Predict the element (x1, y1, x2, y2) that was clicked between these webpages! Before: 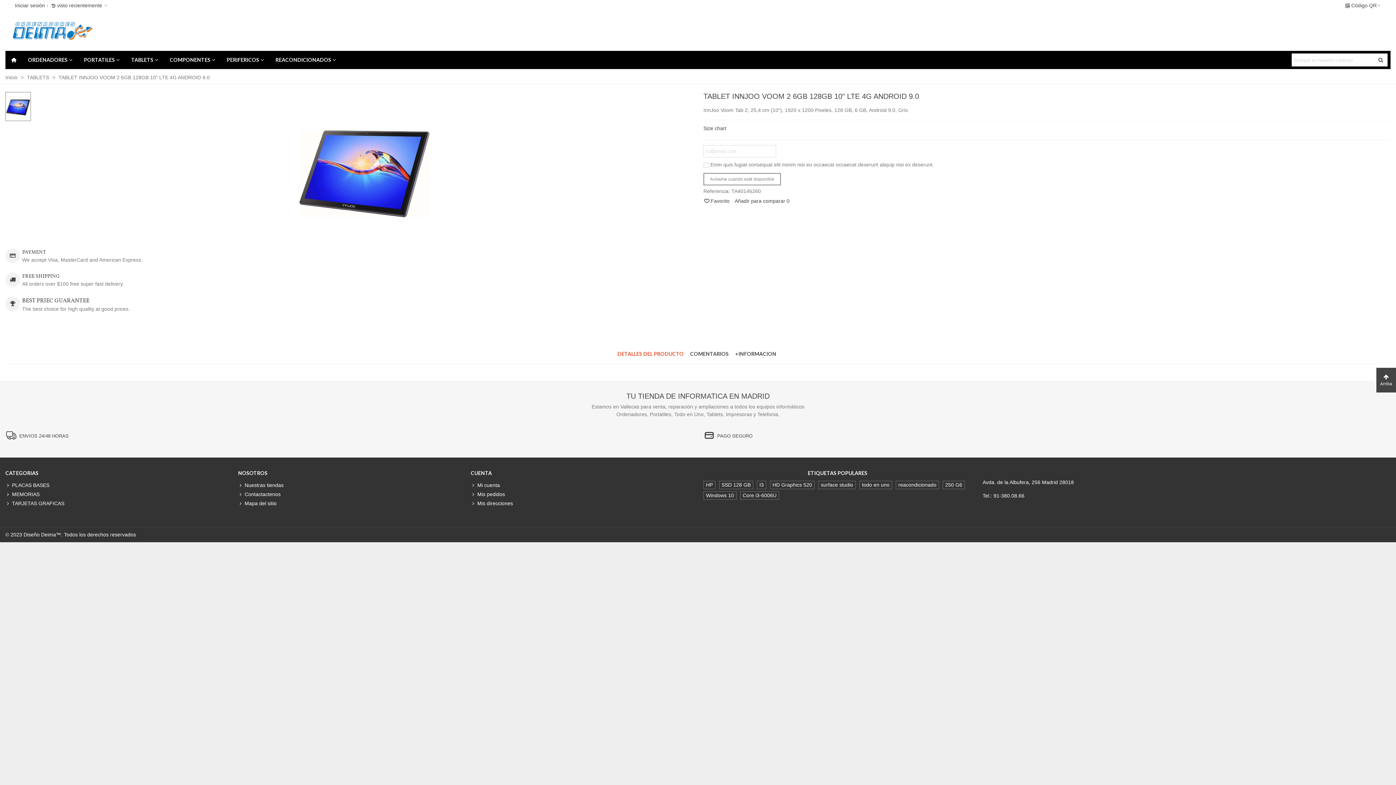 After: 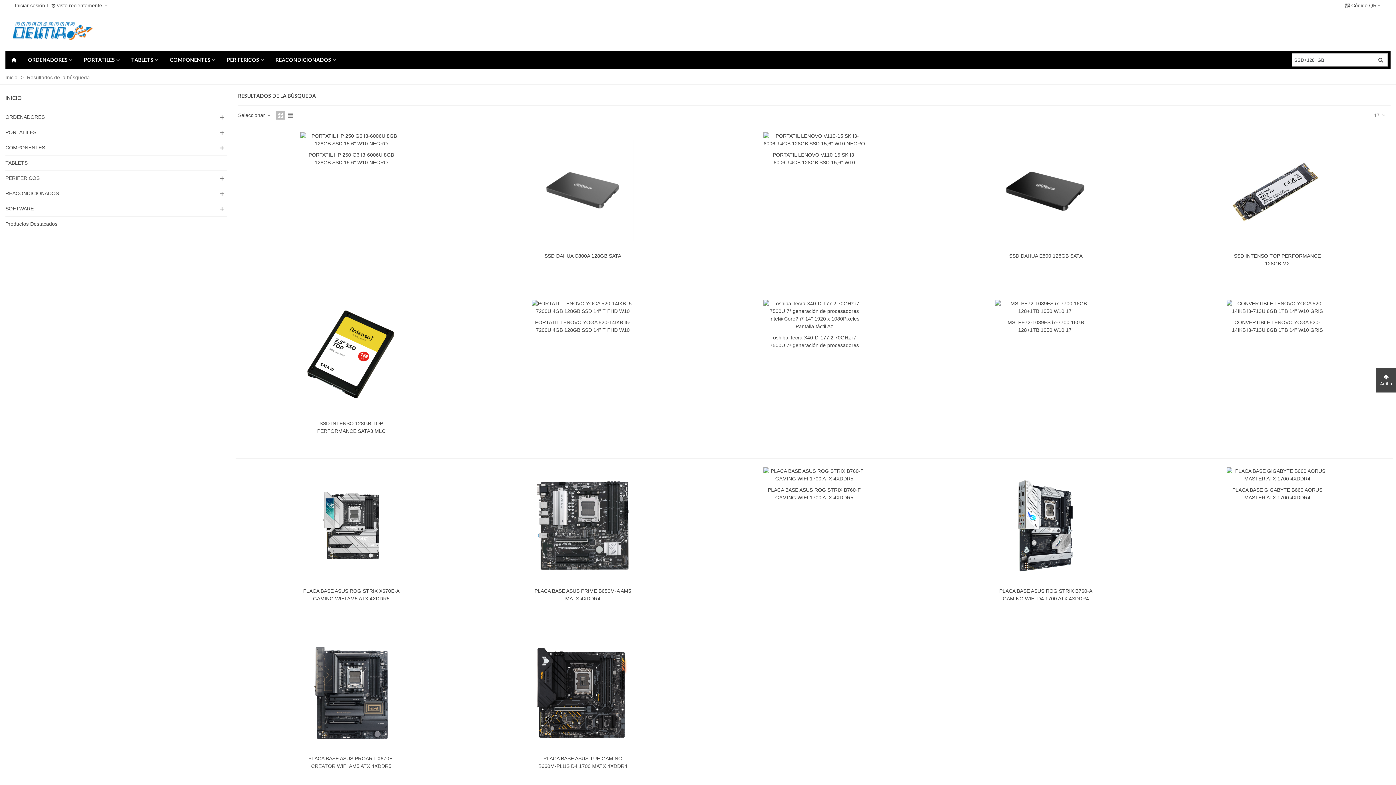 Action: bbox: (719, 481, 753, 489) label: SSD 128 GB